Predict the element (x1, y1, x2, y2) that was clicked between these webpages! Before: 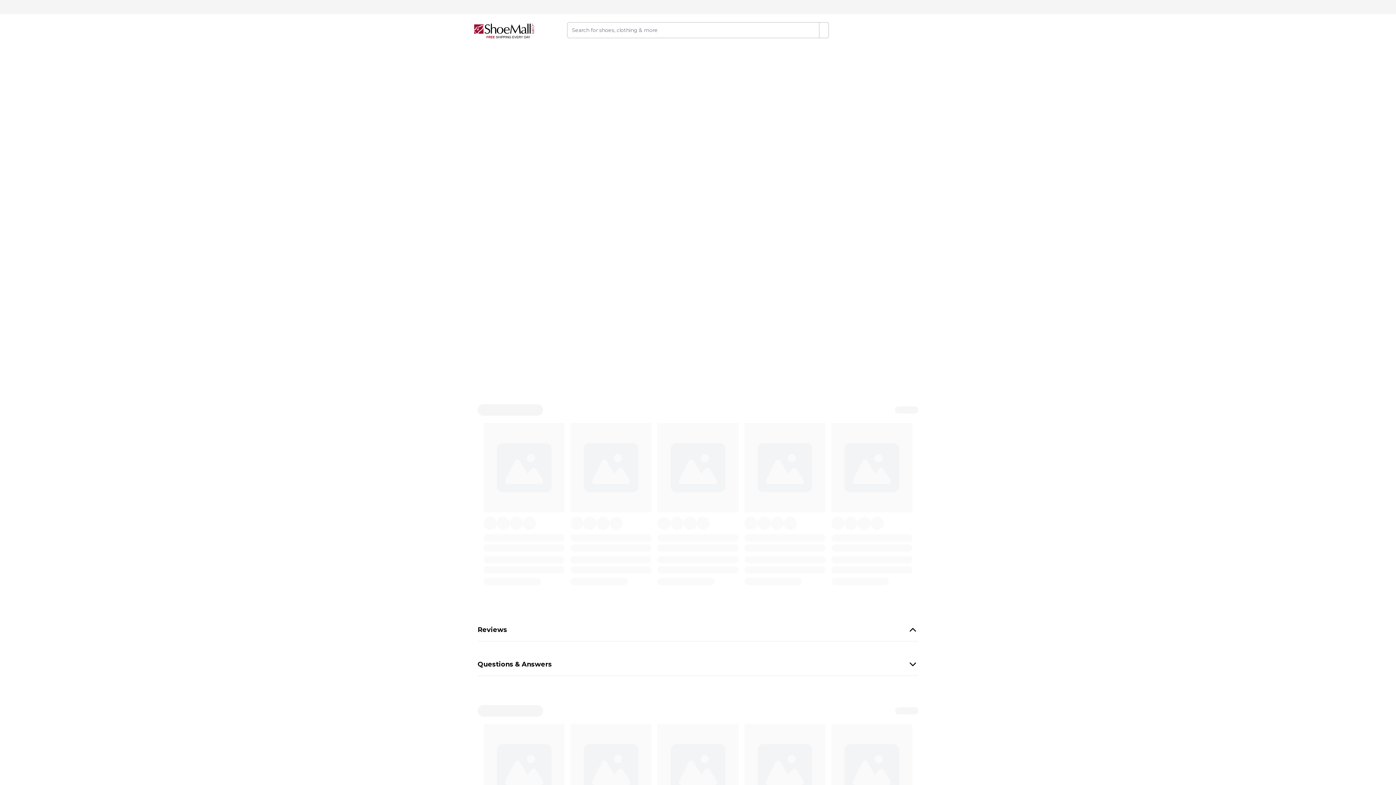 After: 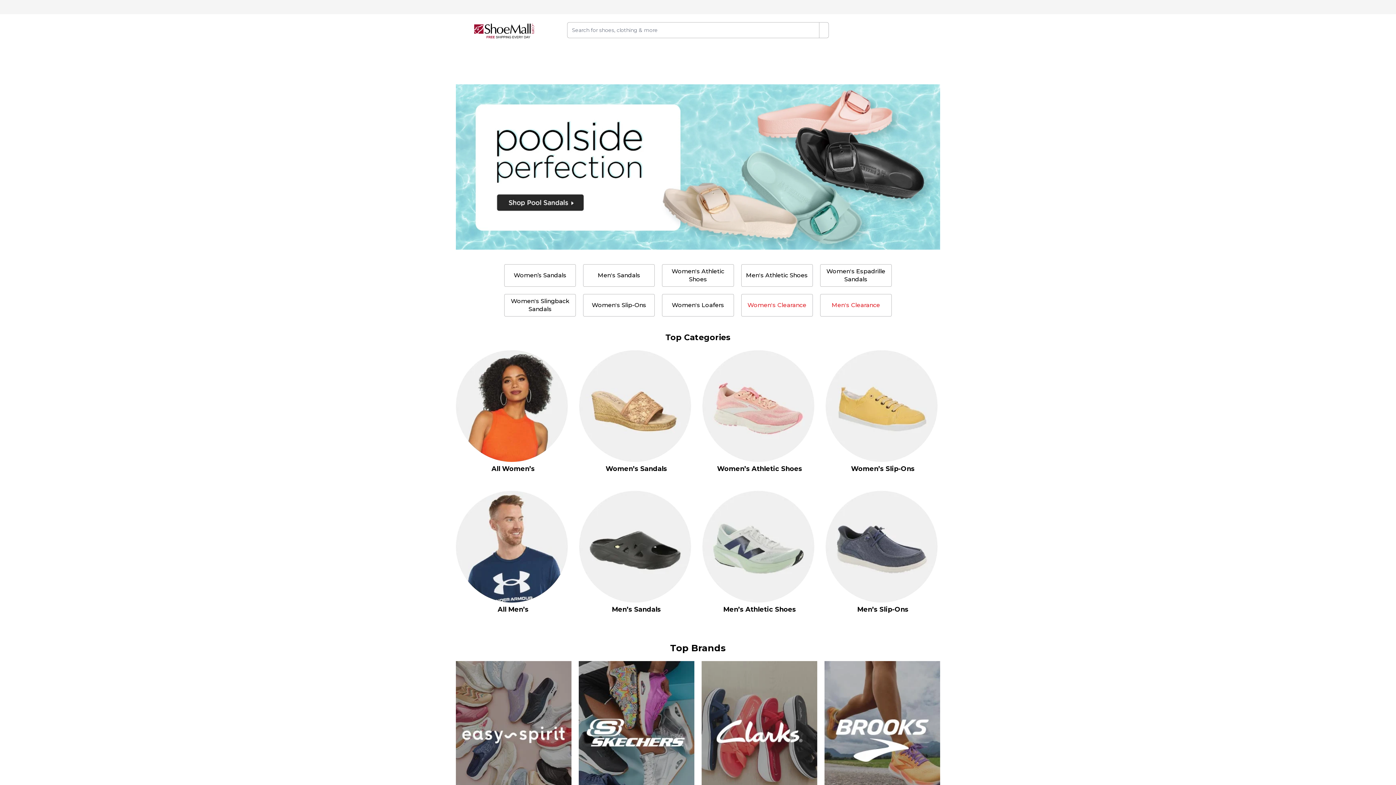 Action: bbox: (456, 23, 552, 38)